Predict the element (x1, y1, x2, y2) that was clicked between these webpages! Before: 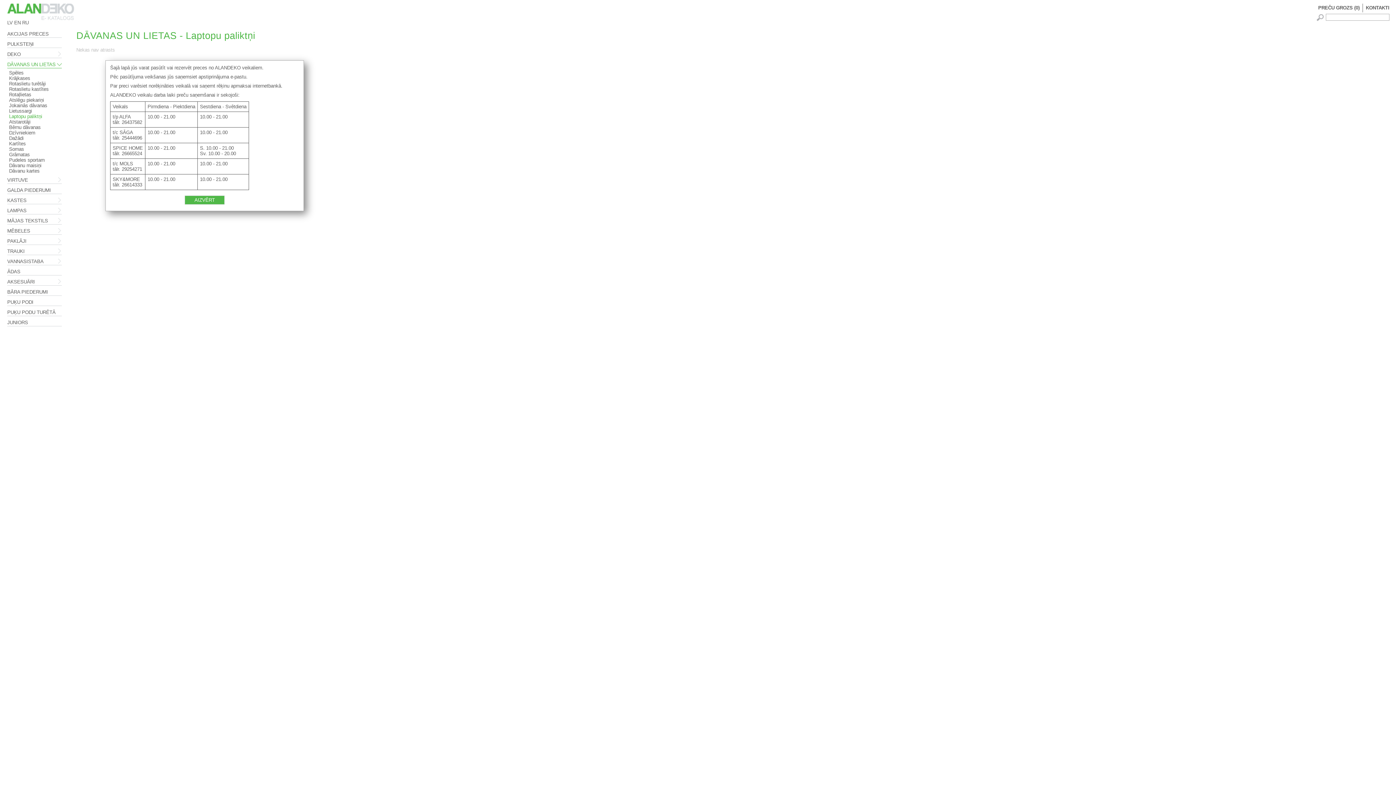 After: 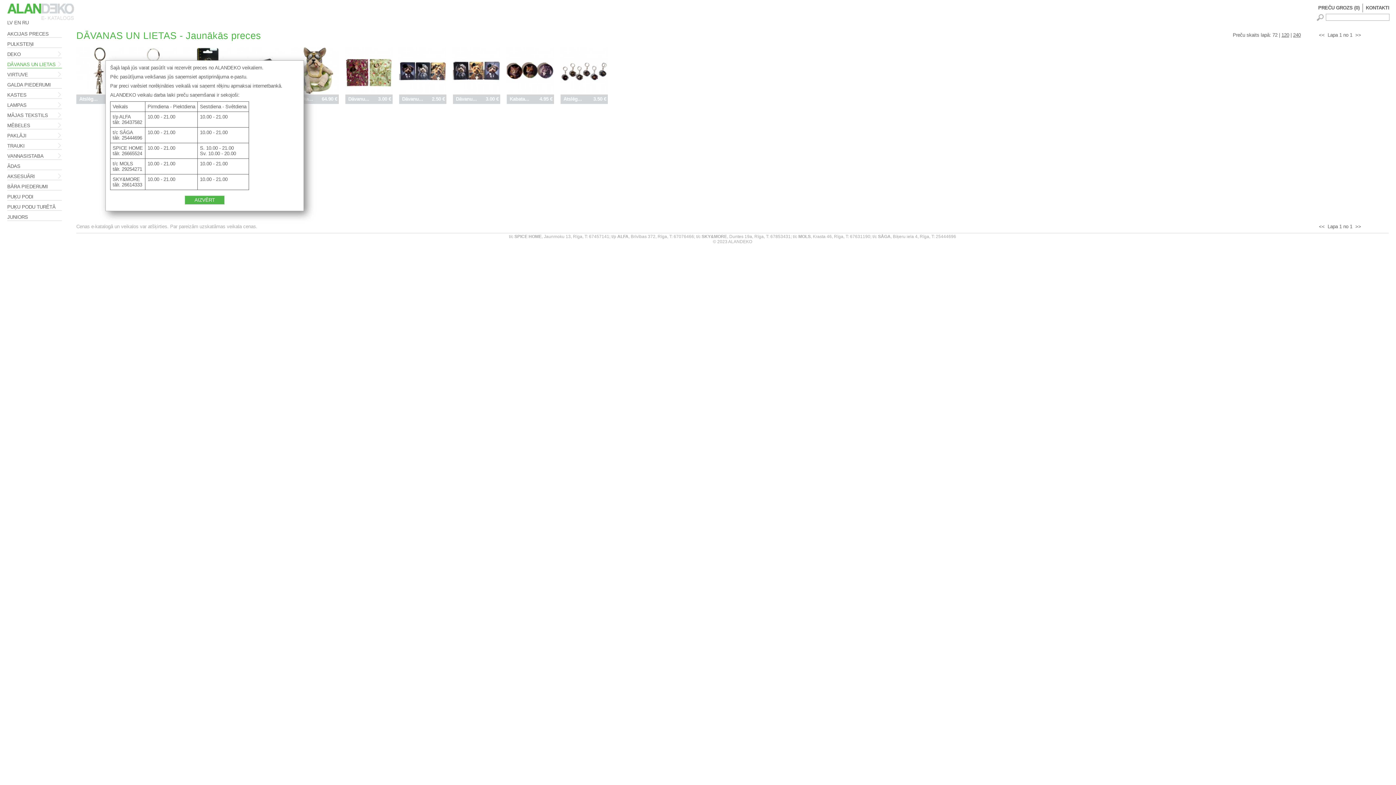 Action: label: DĀVANAS UN LIETAS bbox: (7, 61, 55, 67)